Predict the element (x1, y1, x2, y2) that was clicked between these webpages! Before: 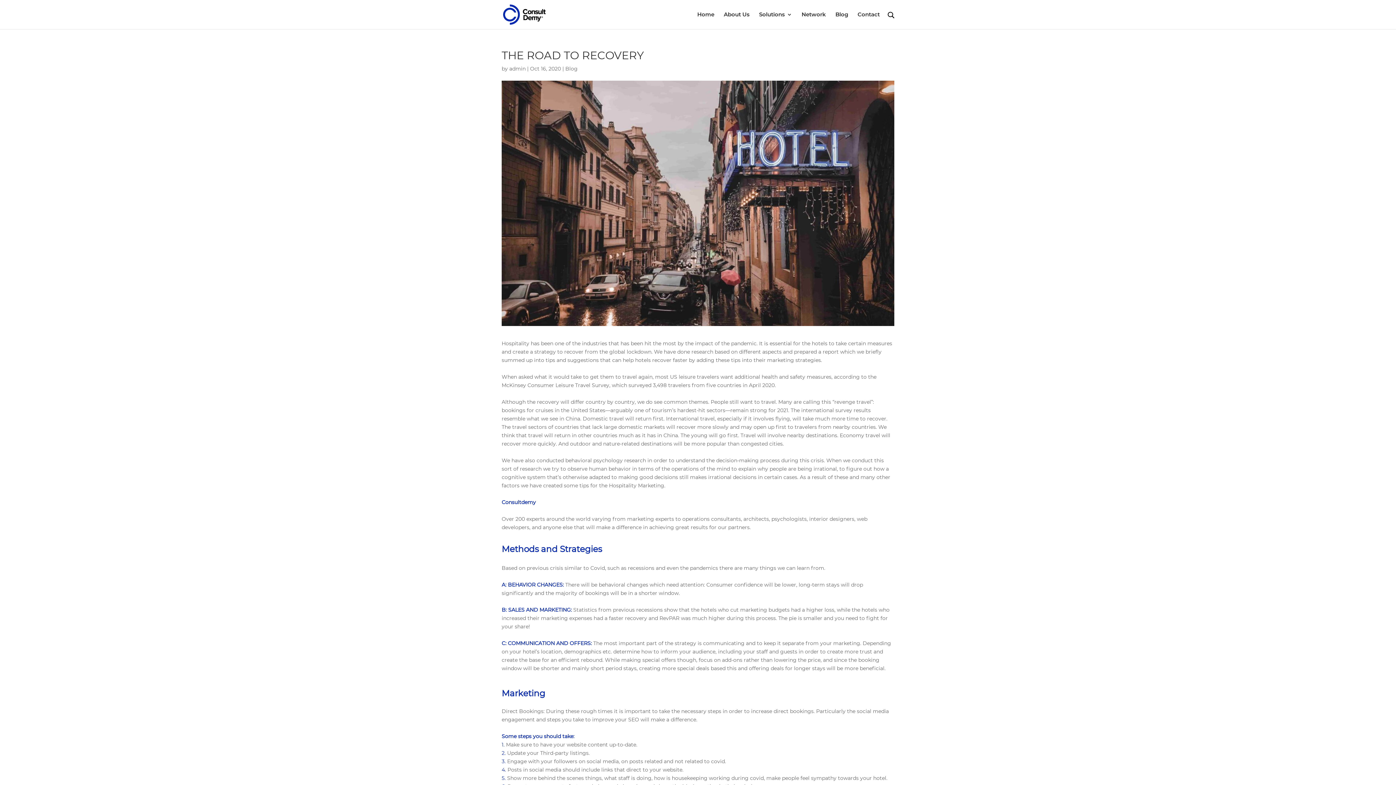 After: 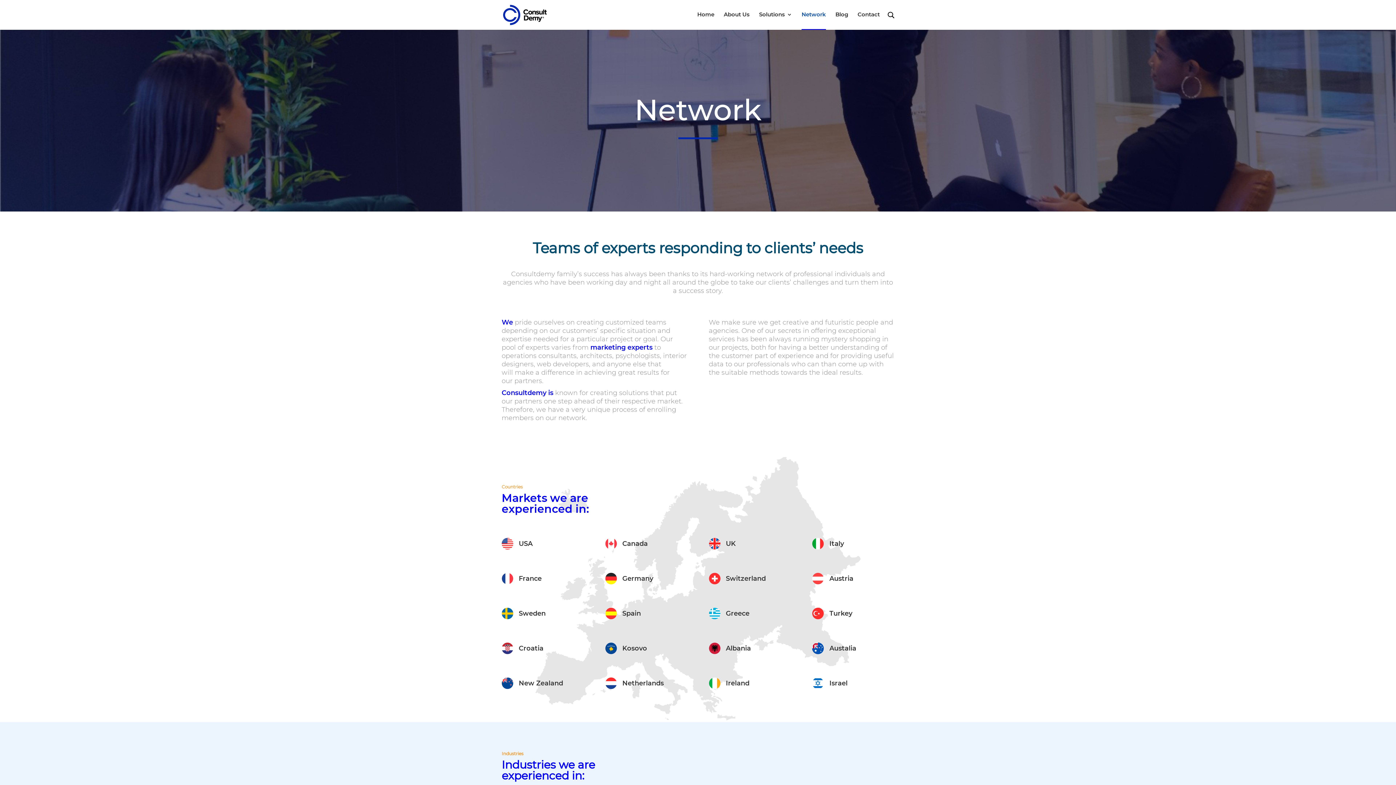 Action: label: Network bbox: (801, 12, 826, 29)